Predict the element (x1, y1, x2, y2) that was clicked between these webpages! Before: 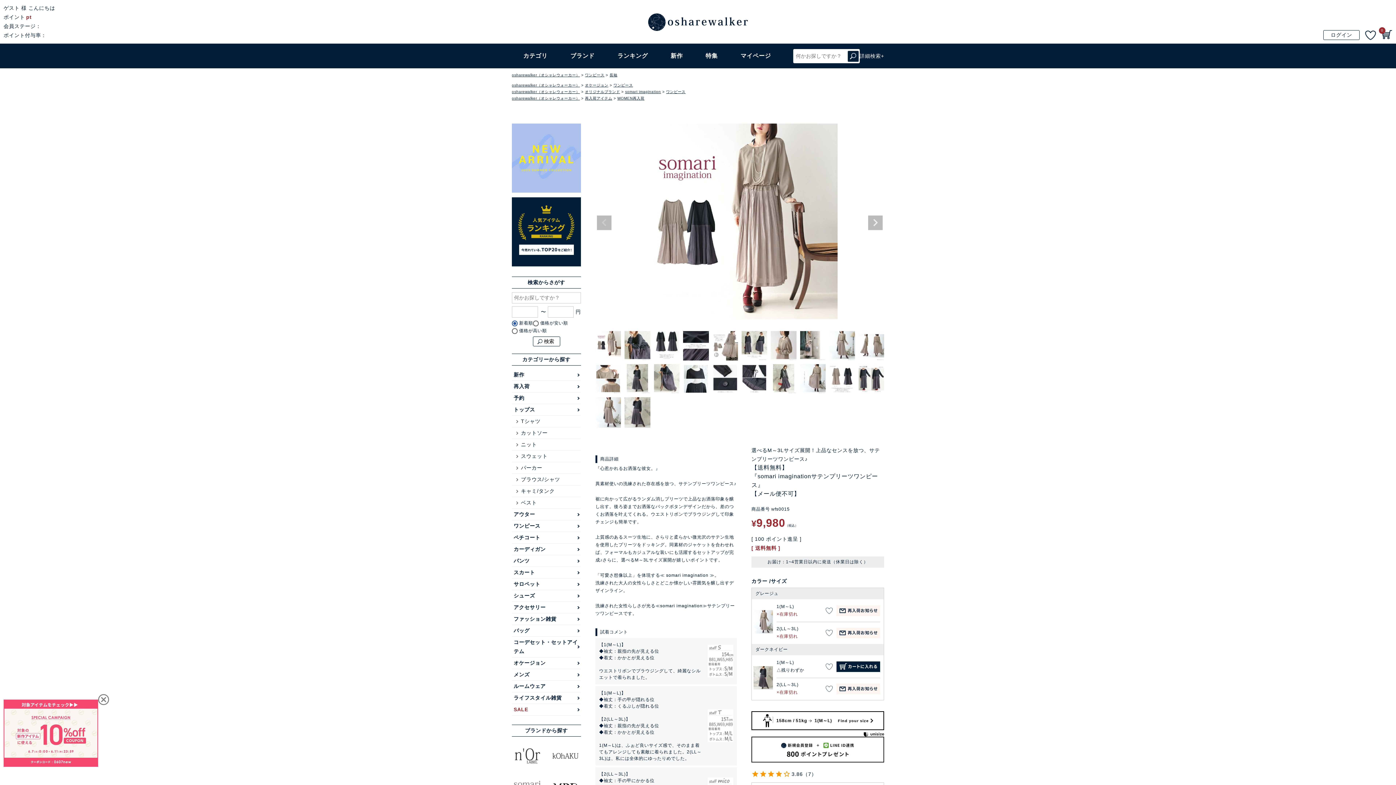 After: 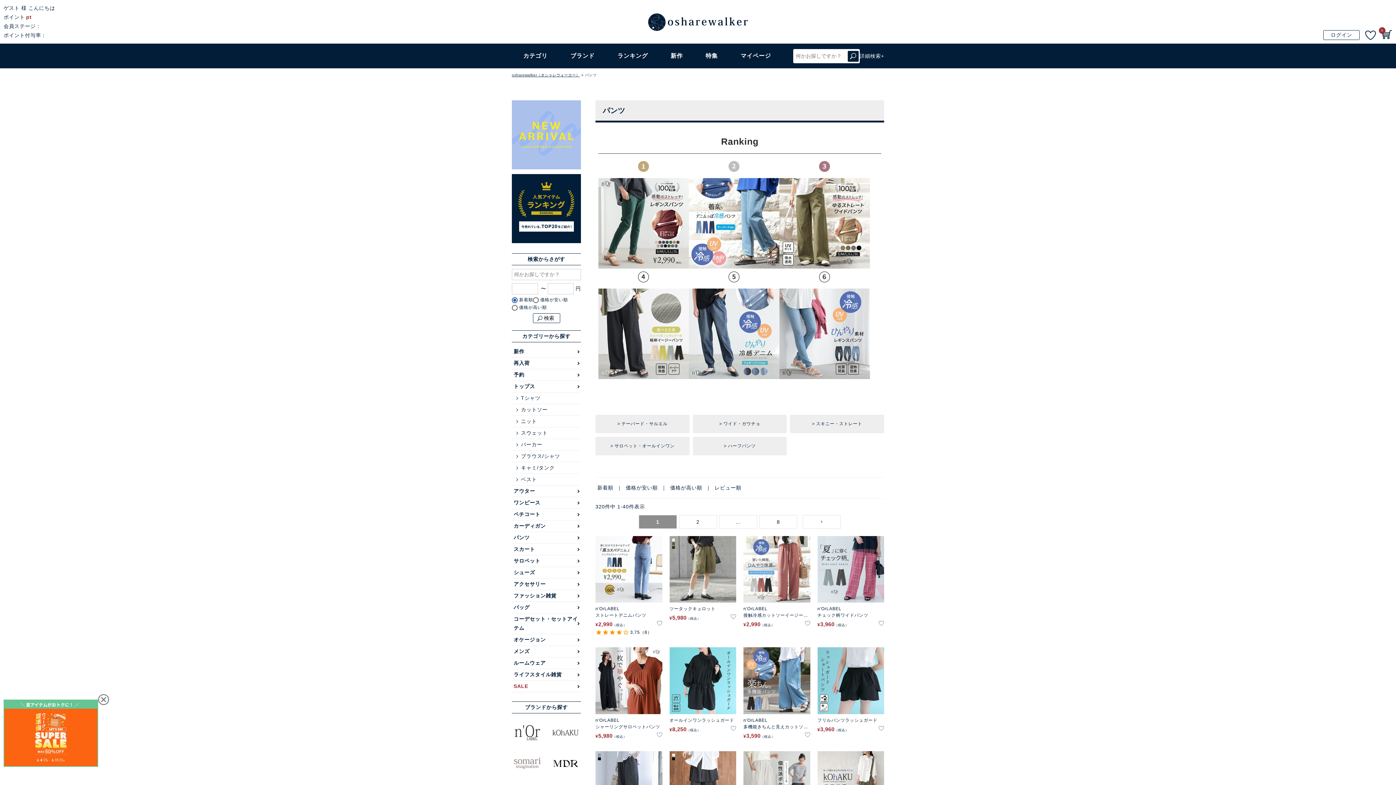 Action: label: パンツ bbox: (512, 555, 581, 567)